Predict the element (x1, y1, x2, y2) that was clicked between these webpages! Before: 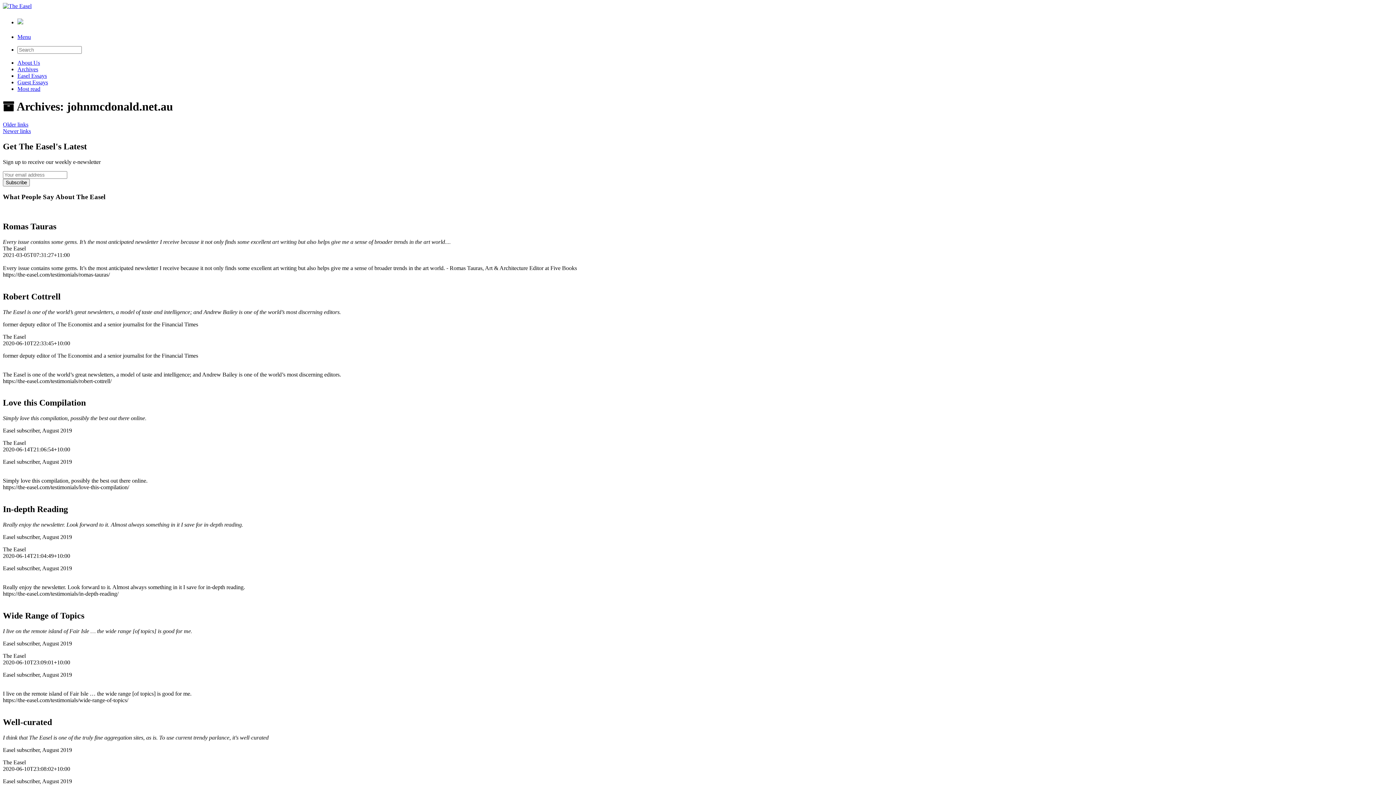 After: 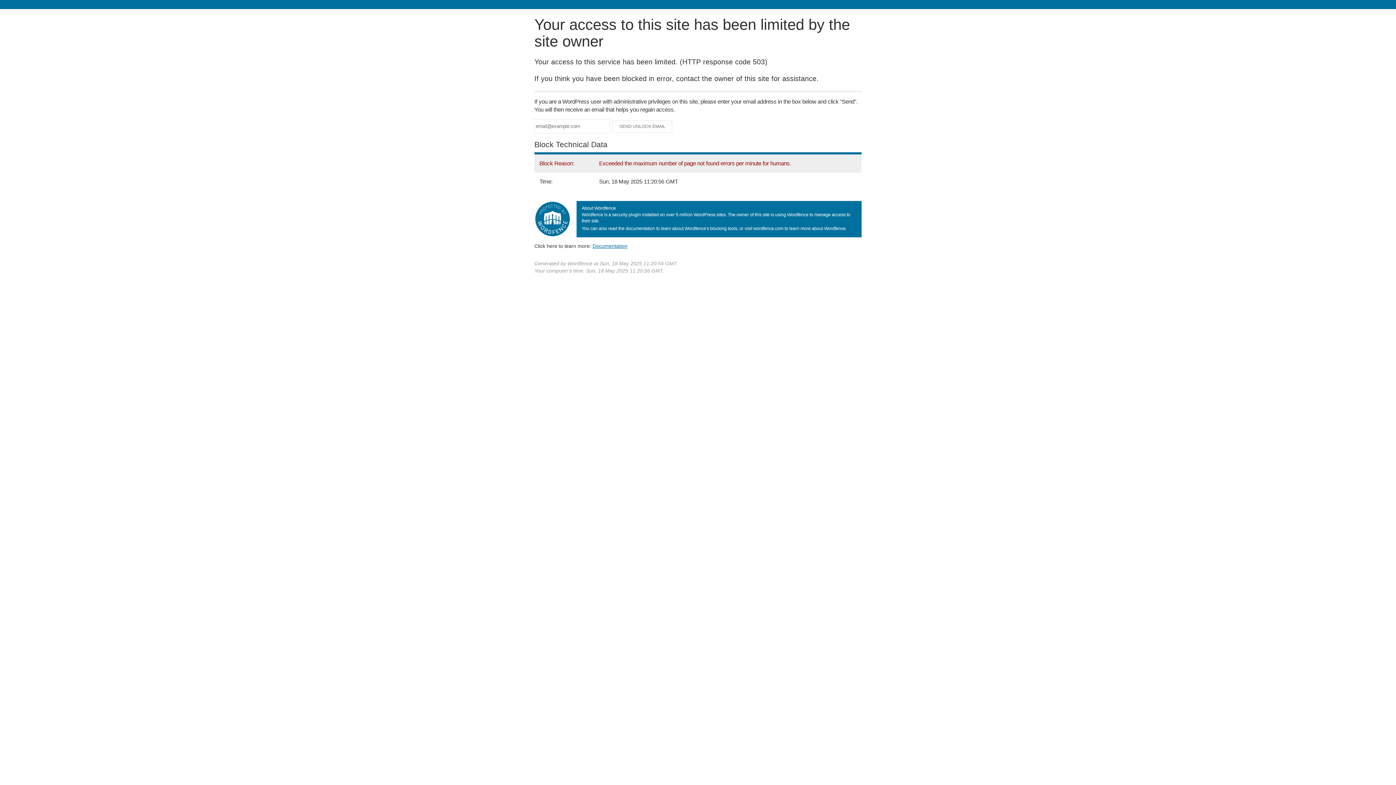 Action: bbox: (17, 66, 38, 72) label: Archives